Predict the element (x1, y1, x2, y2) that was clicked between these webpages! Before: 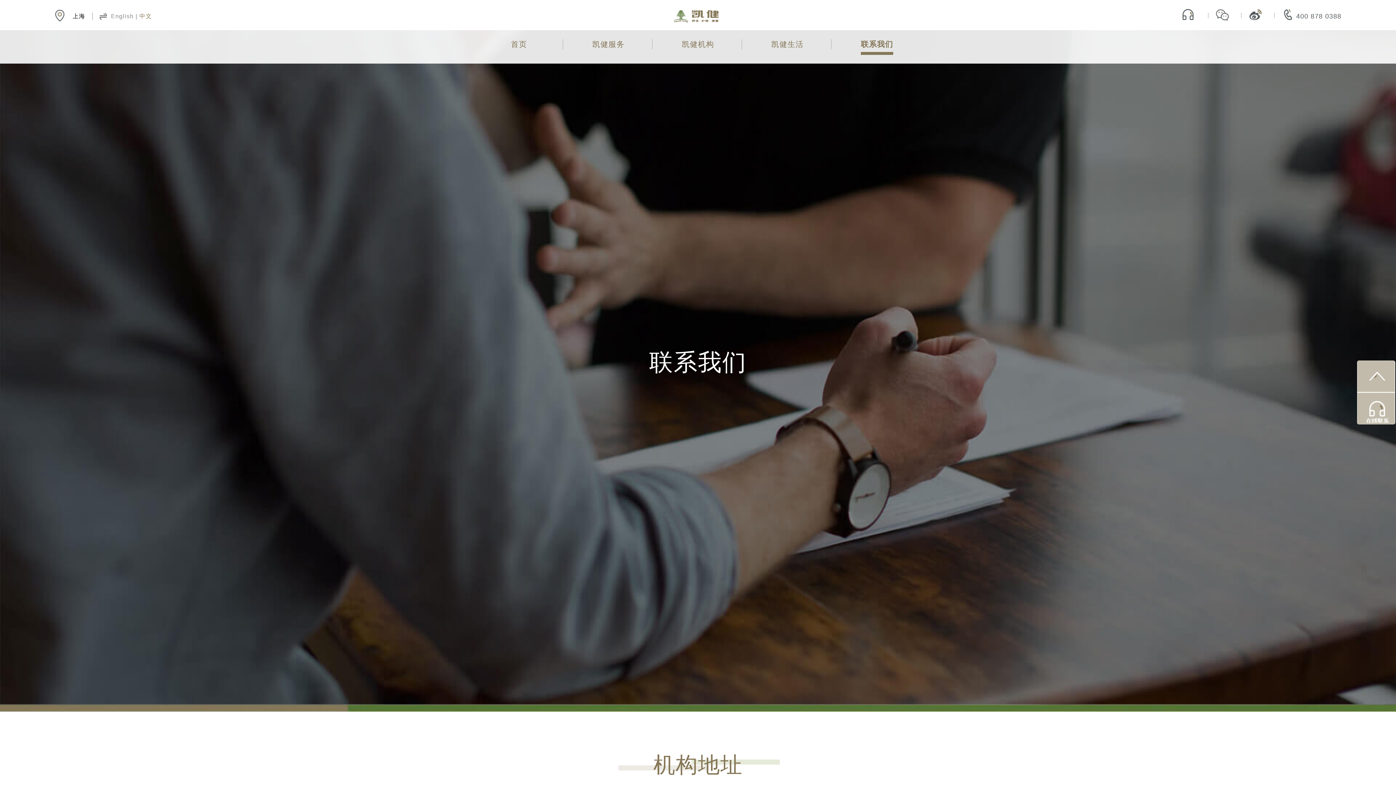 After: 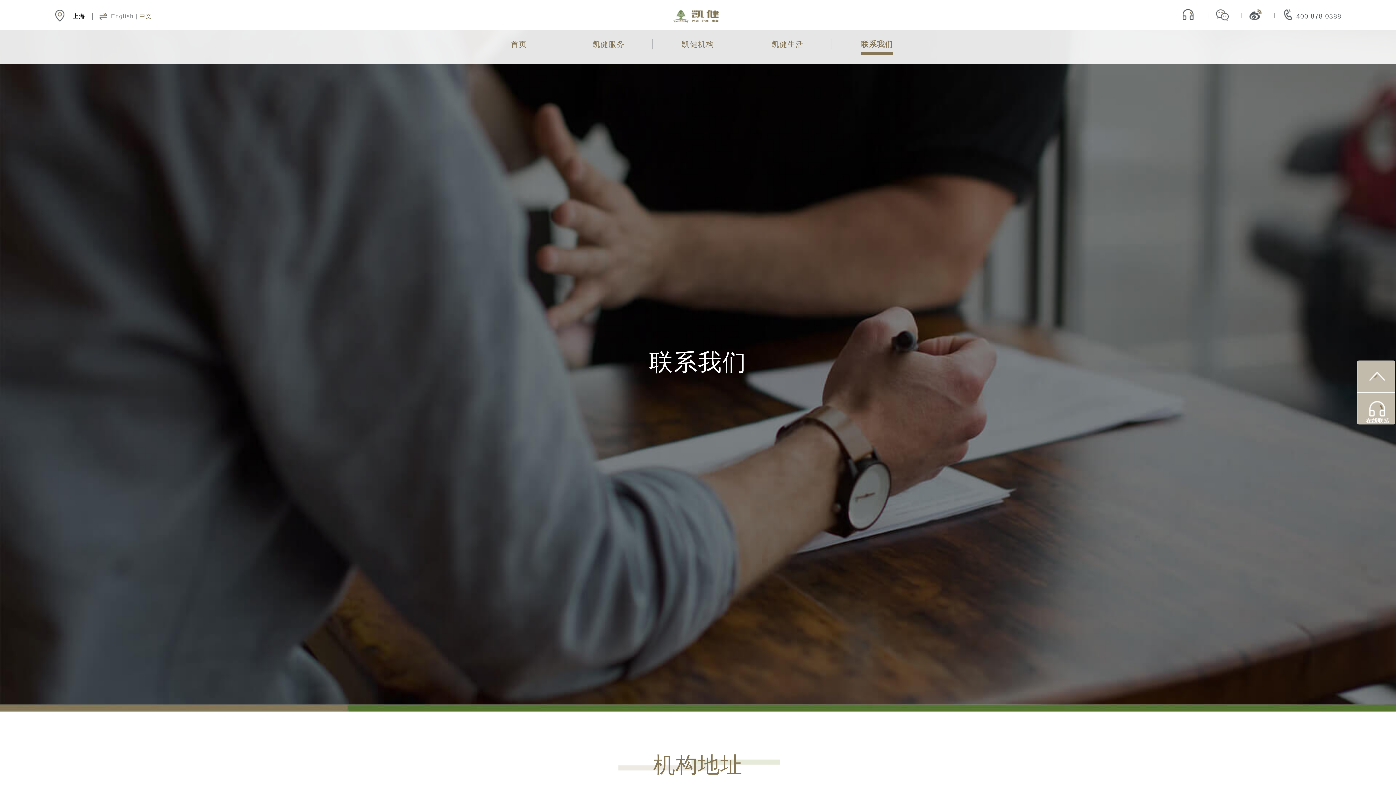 Action: label: 联系我们 bbox: (861, 40, 893, 54)